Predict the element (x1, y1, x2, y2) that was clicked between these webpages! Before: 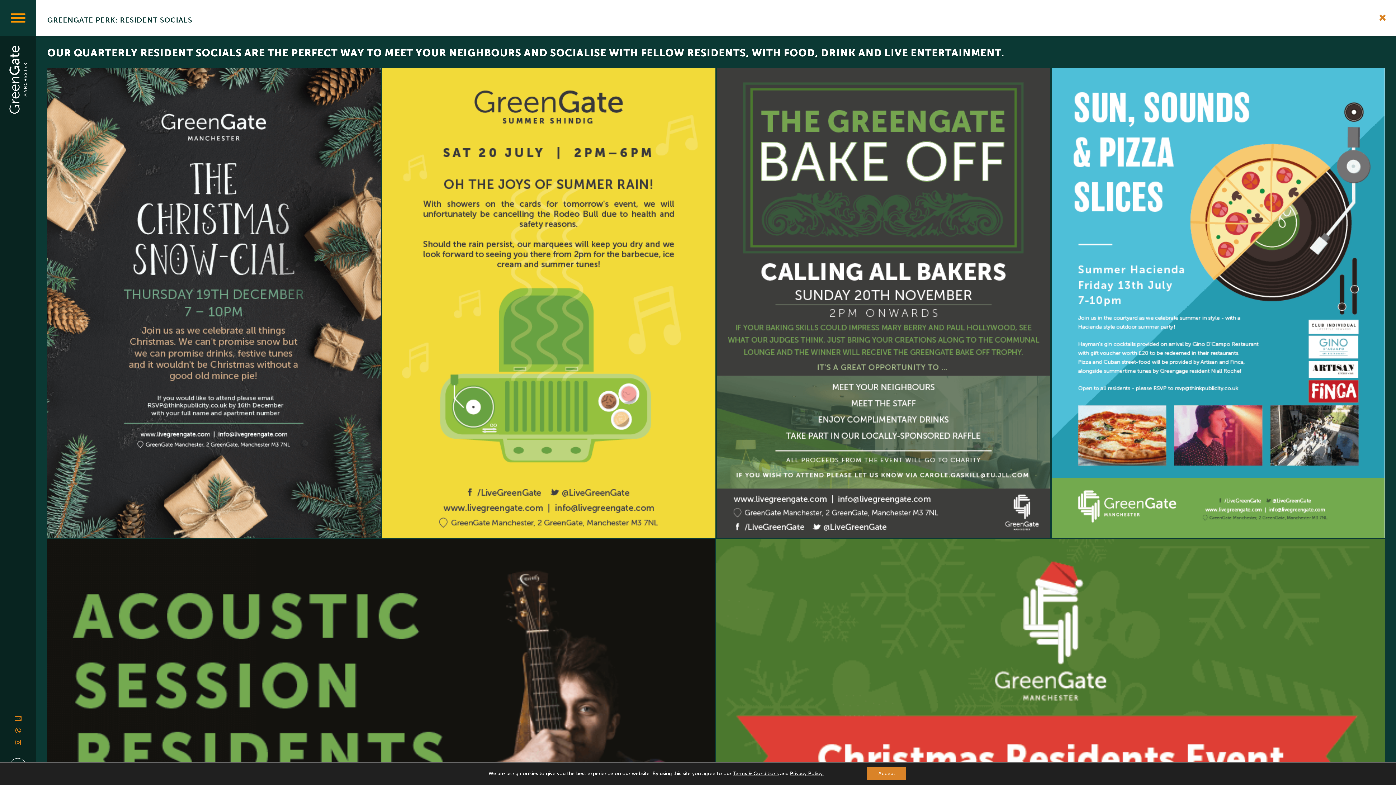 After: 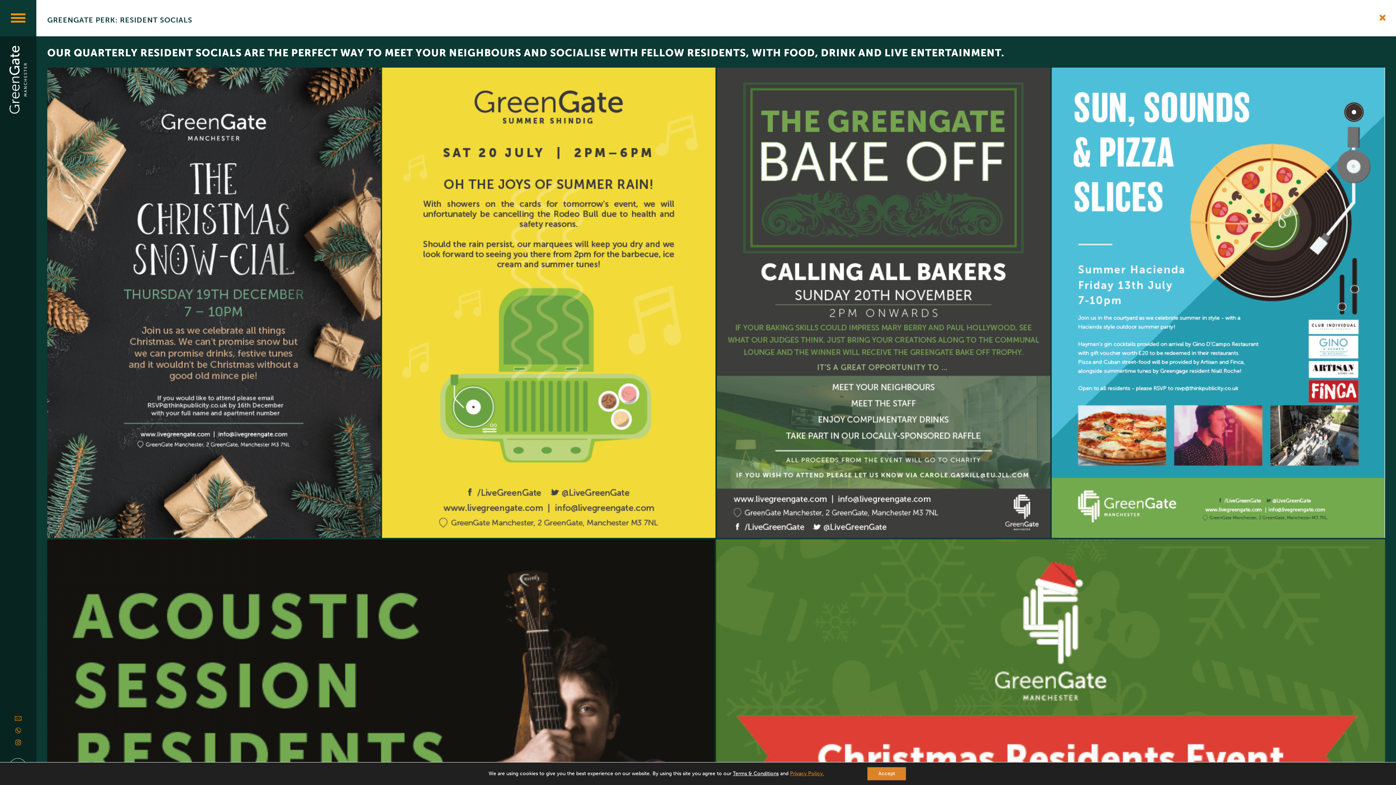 Action: label: Privacy Policy. bbox: (790, 770, 824, 777)